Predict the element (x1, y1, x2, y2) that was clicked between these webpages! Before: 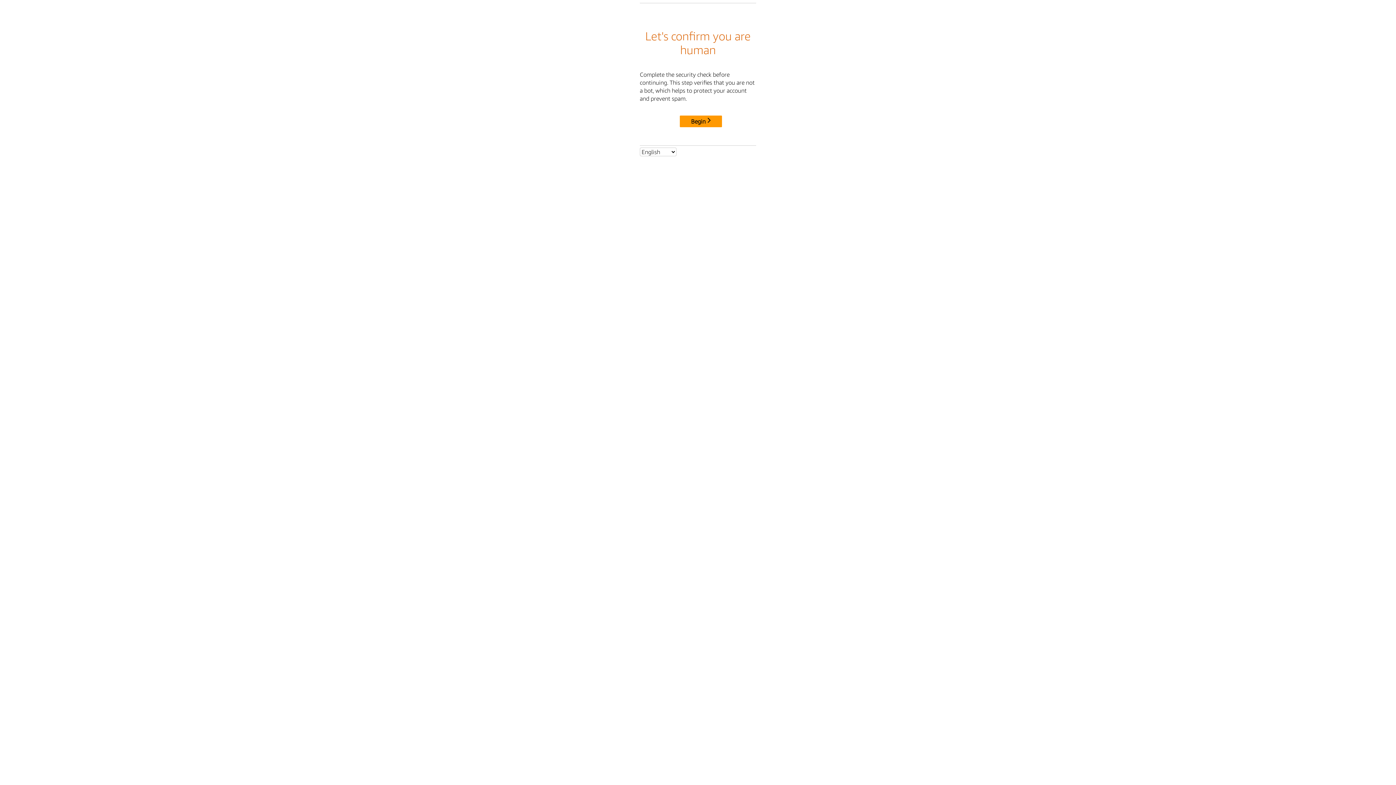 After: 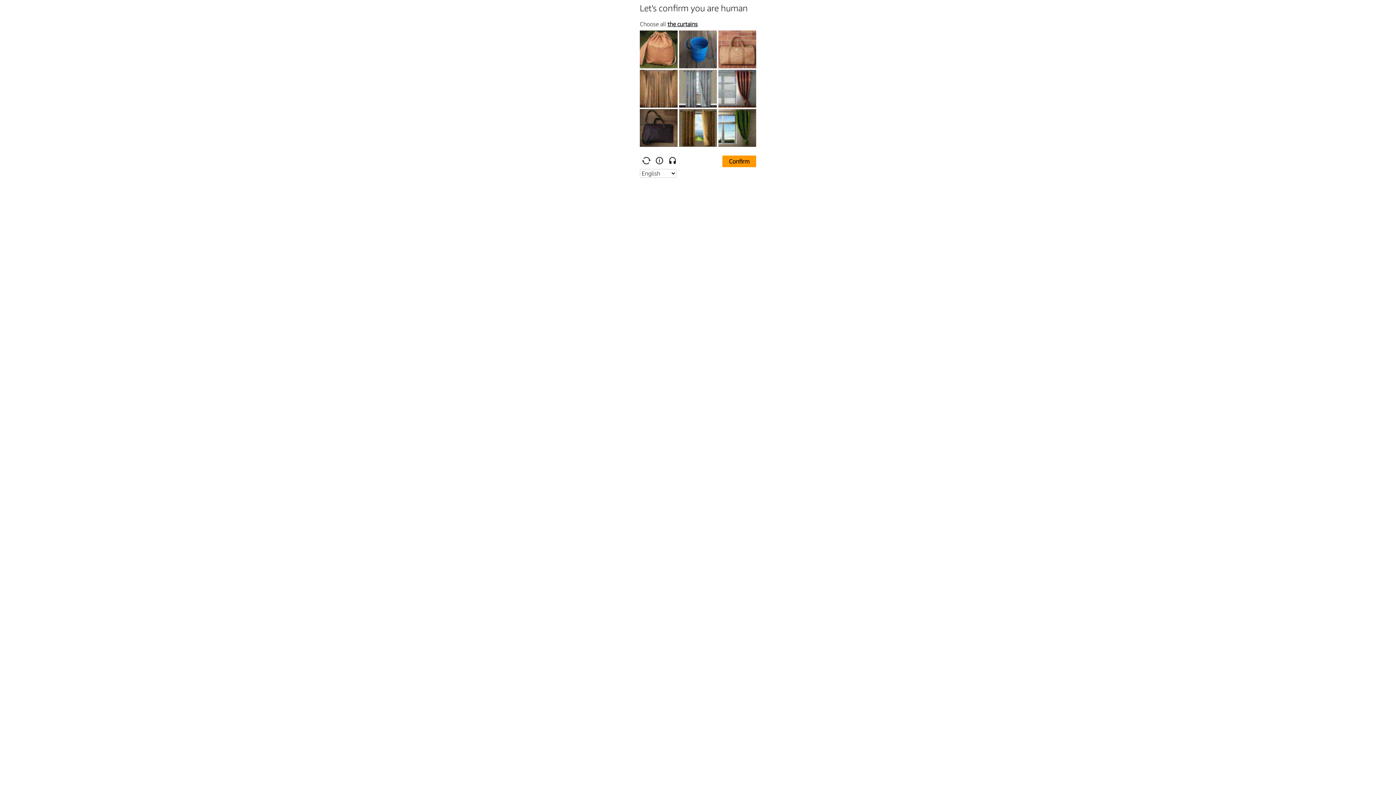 Action: label: Begin bbox: (680, 115, 722, 127)